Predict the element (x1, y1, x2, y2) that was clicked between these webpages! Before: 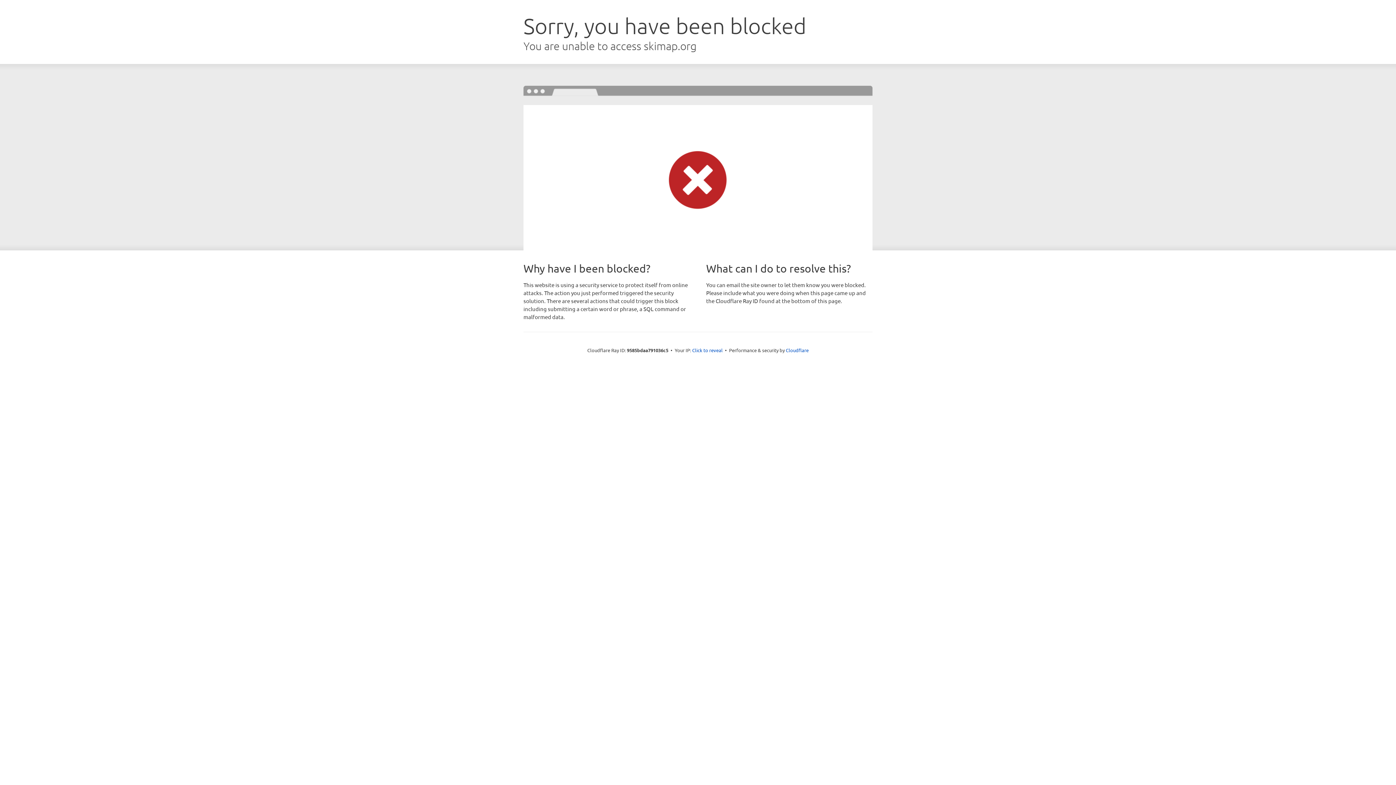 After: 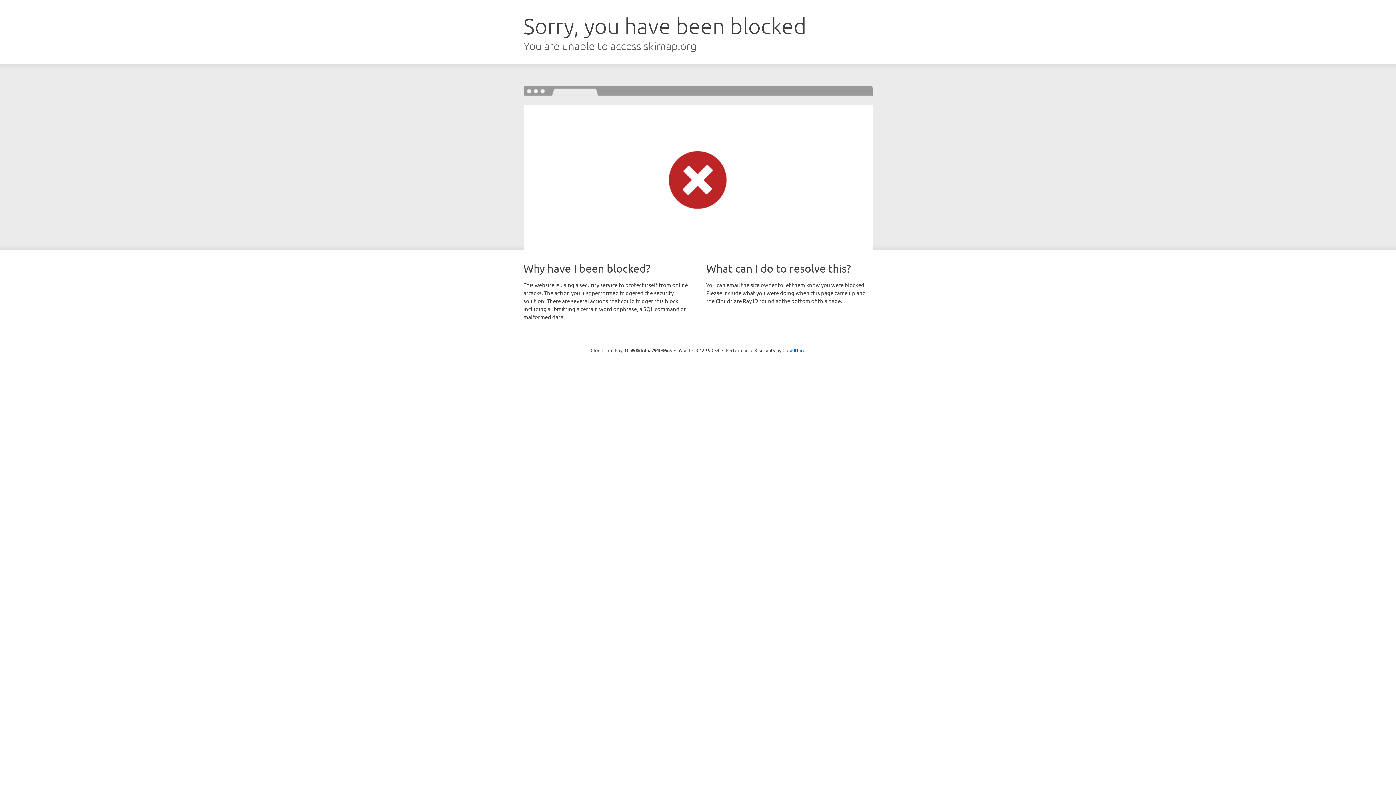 Action: label: Click to reveal bbox: (692, 346, 722, 353)